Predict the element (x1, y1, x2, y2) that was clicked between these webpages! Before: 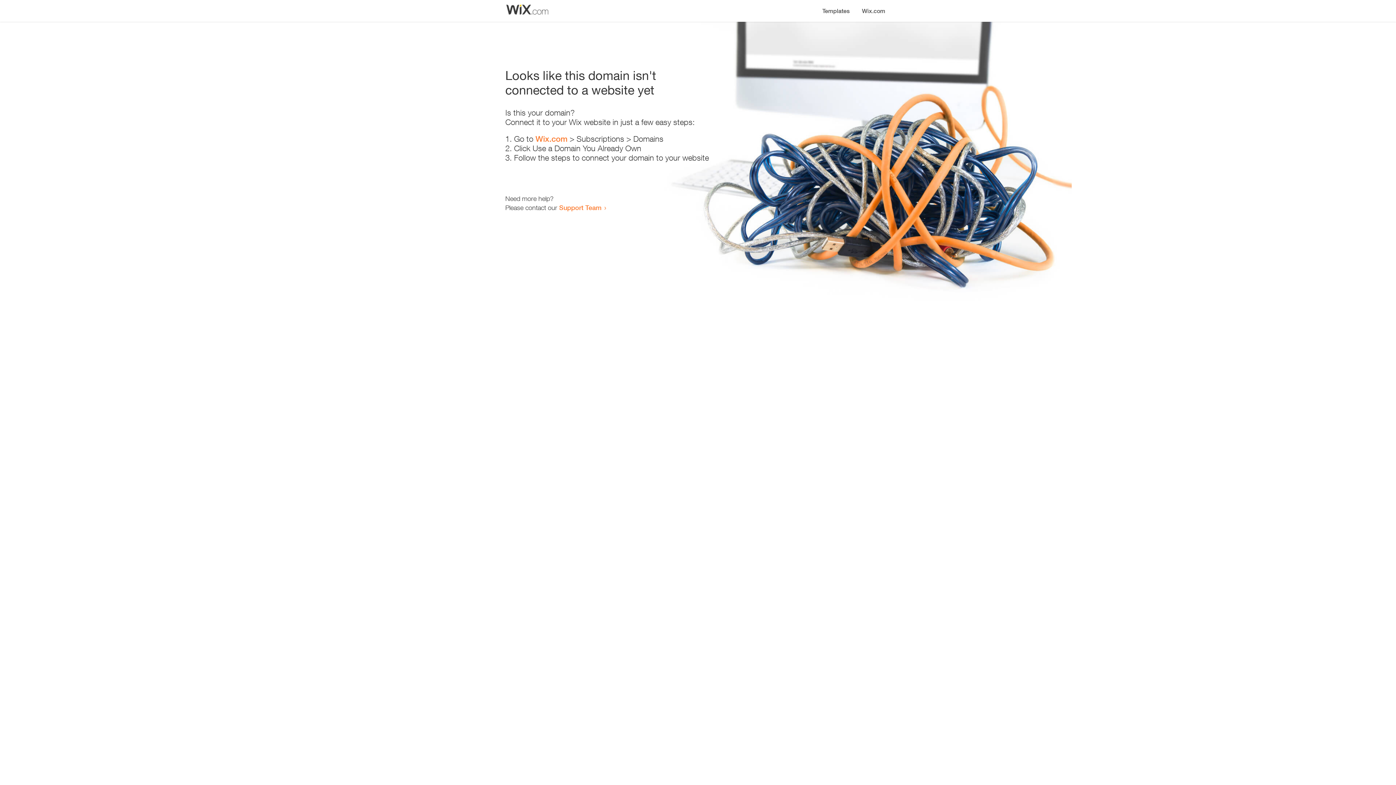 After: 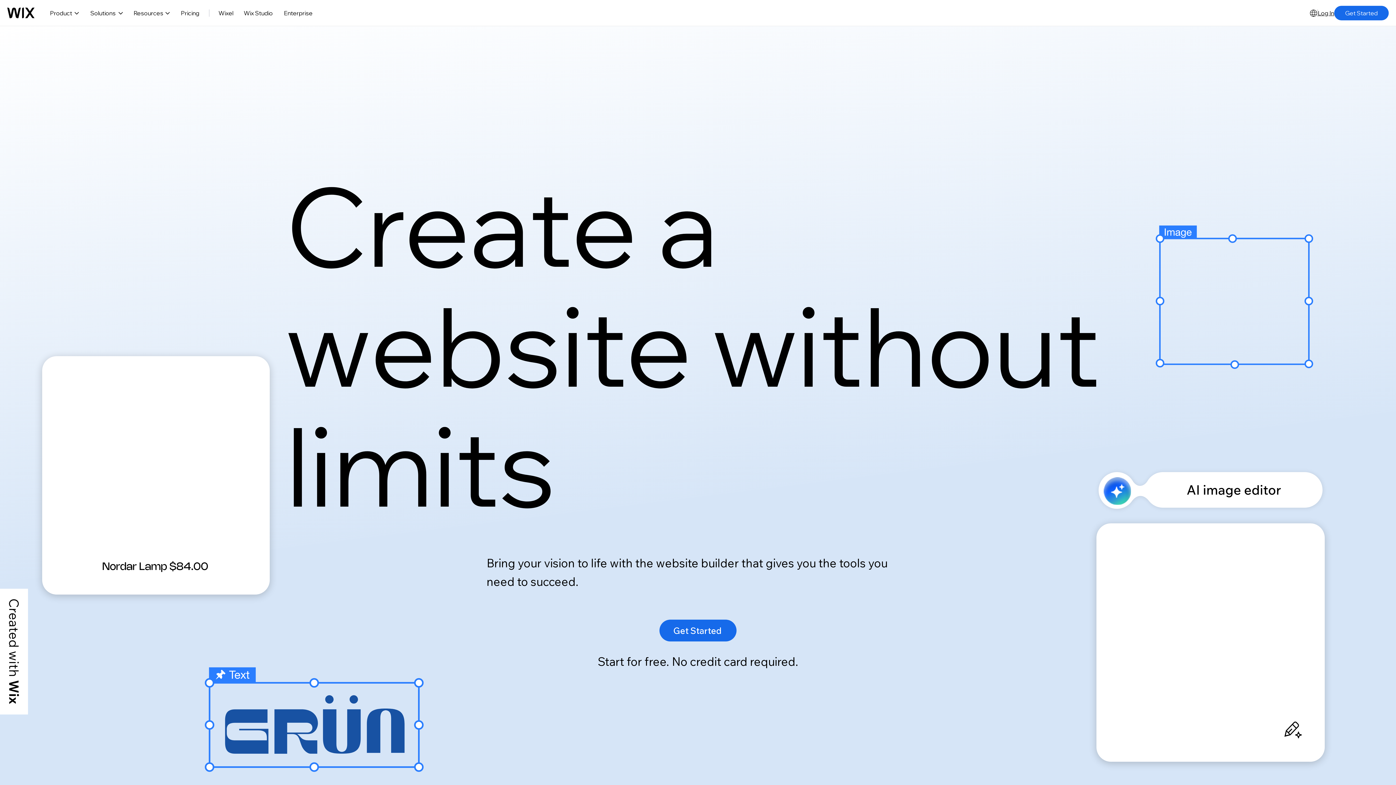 Action: label: Wix.com bbox: (535, 134, 567, 143)